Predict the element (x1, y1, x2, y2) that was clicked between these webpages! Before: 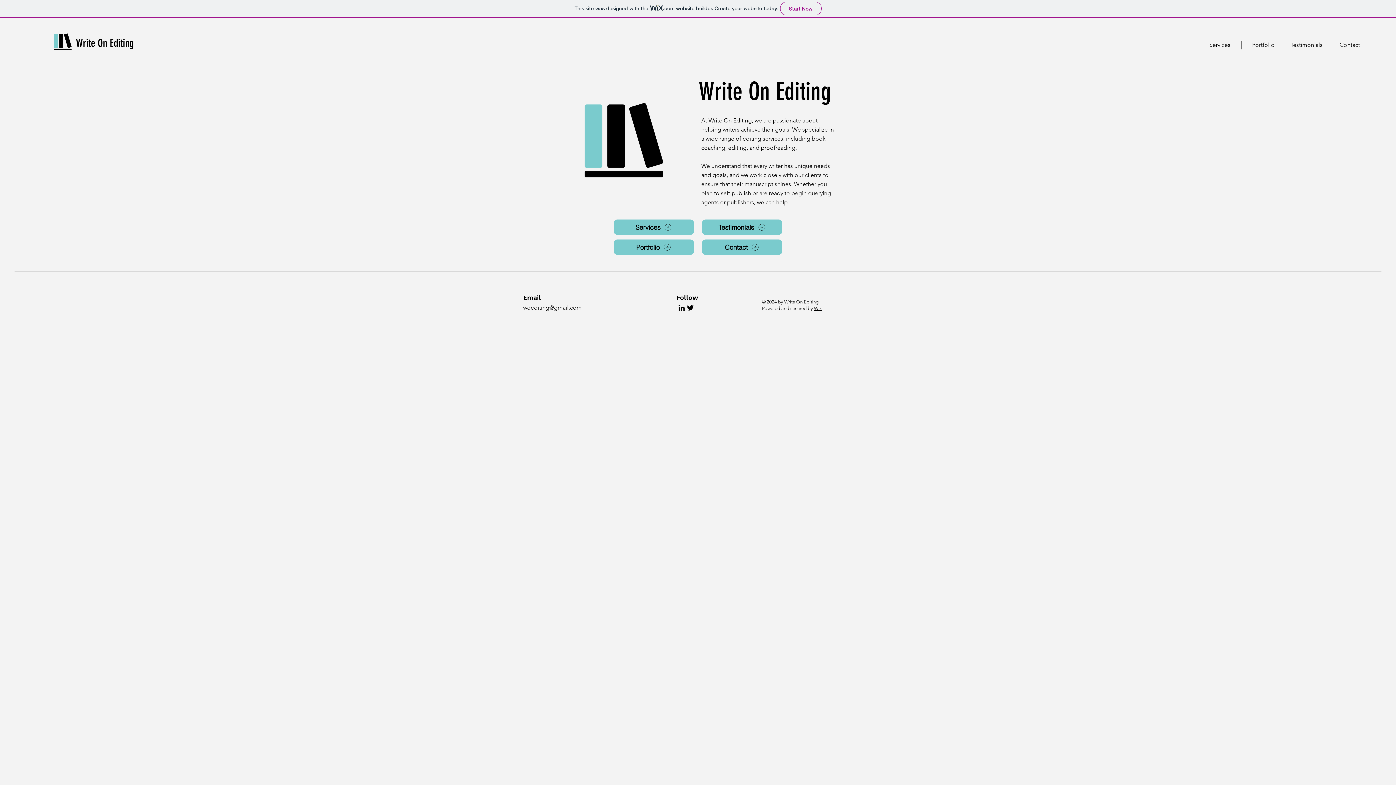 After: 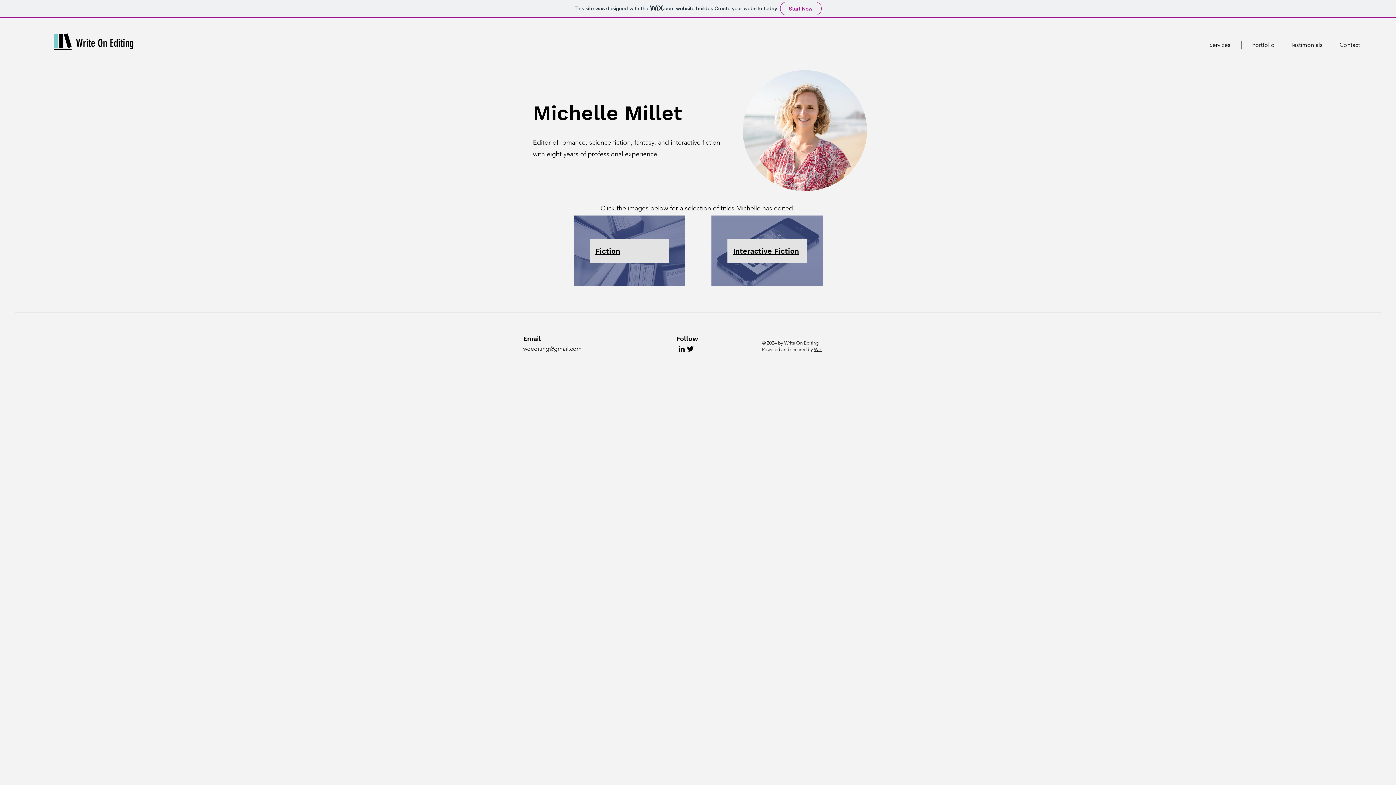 Action: bbox: (1242, 40, 1285, 49) label: Portfolio